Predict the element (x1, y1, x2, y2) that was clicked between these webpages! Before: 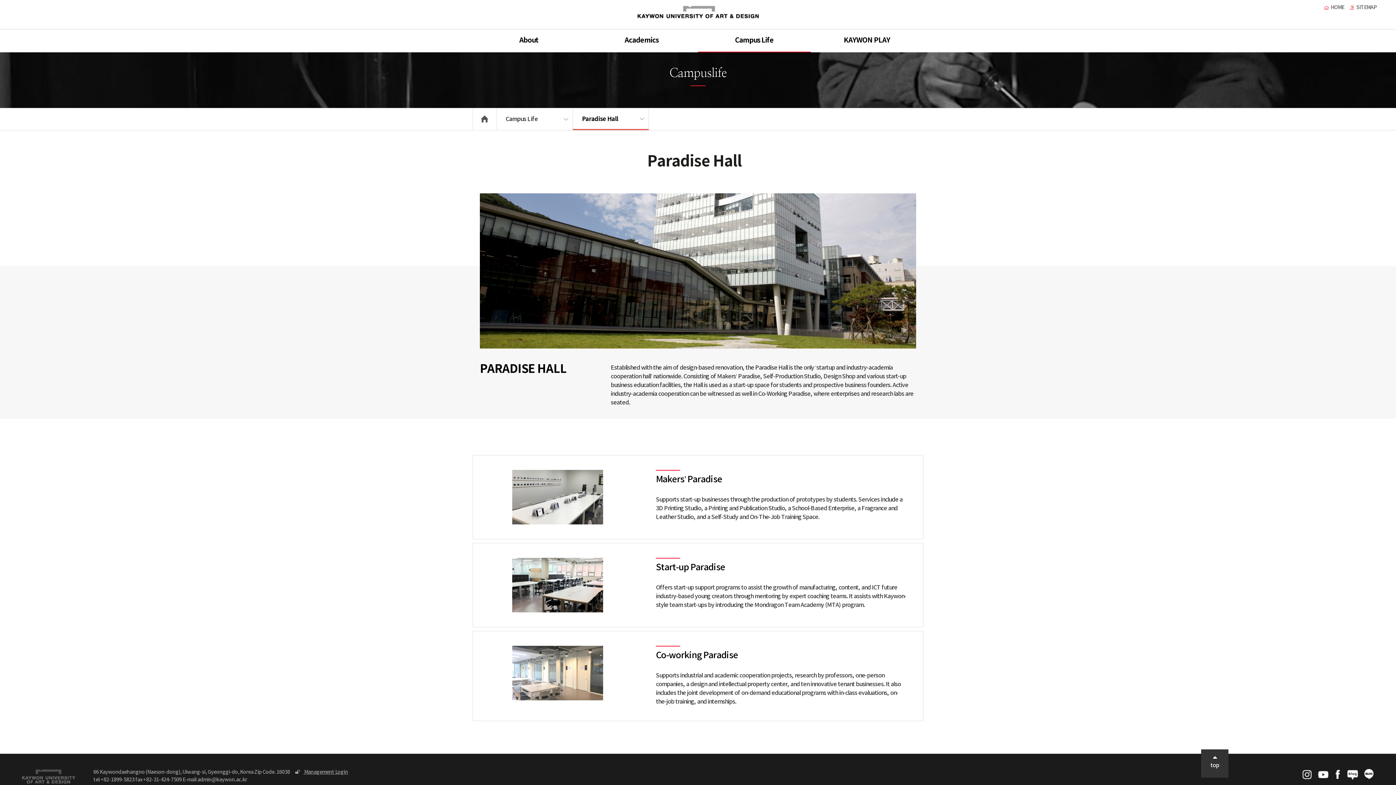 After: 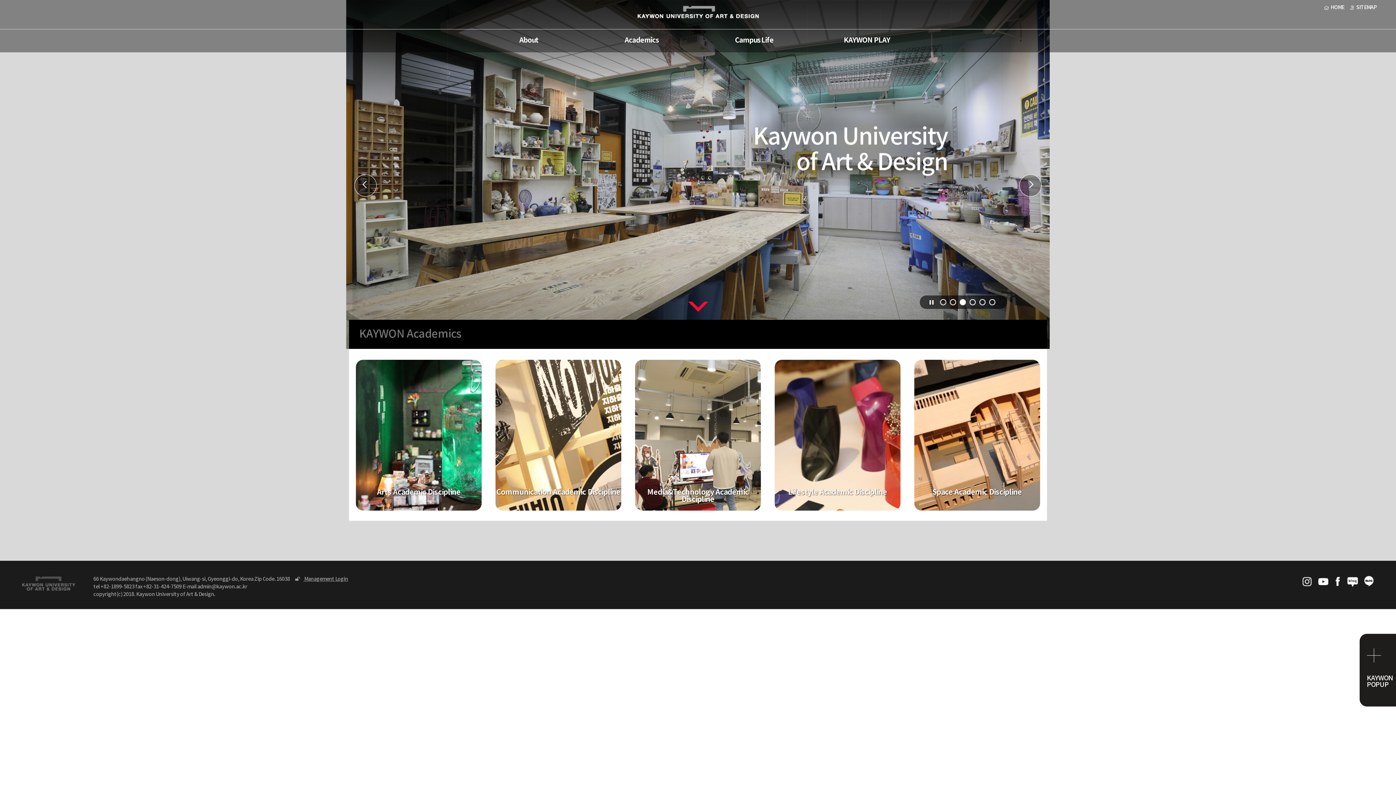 Action: bbox: (1324, 5, 1344, 10) label: HOME